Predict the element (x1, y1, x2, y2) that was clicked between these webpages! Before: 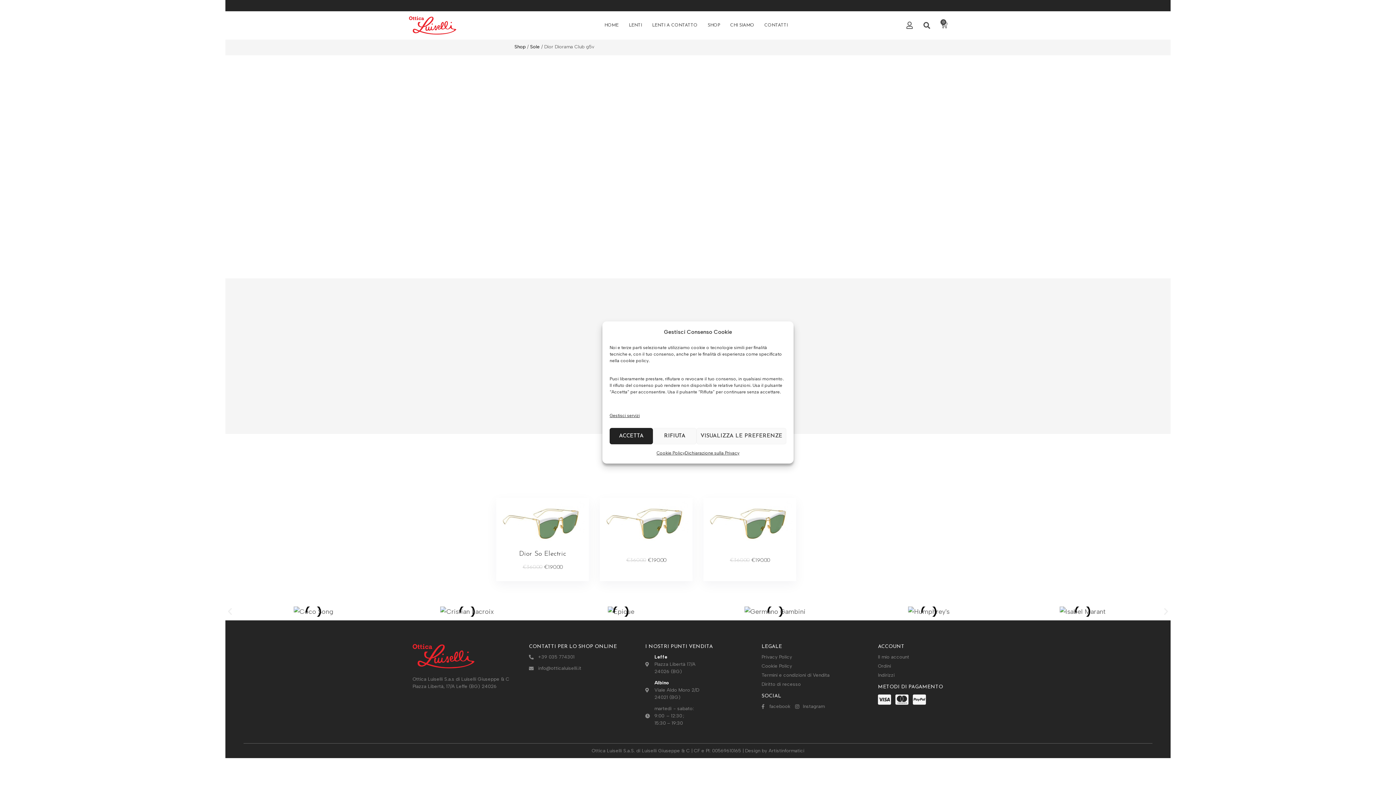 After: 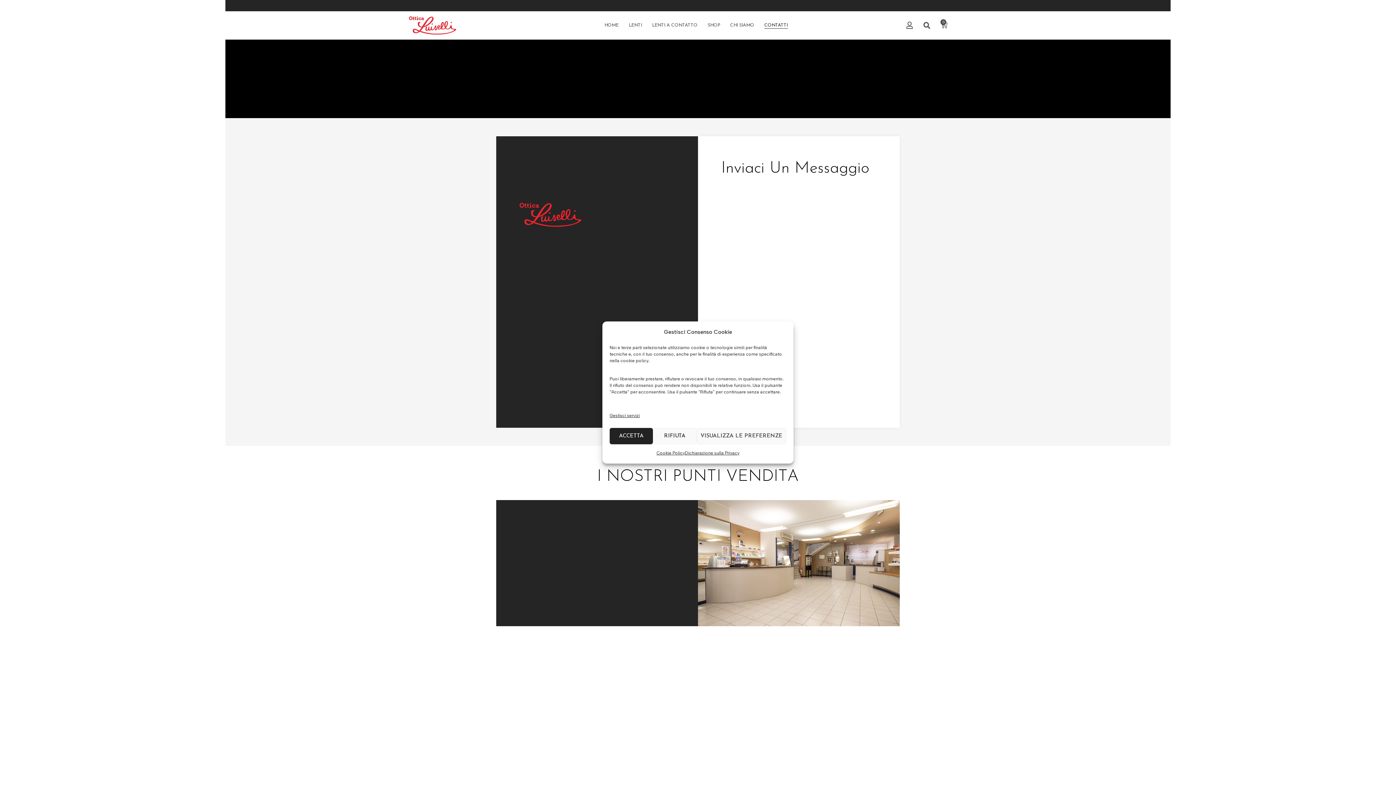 Action: label: CONTATTI bbox: (764, 22, 787, 28)